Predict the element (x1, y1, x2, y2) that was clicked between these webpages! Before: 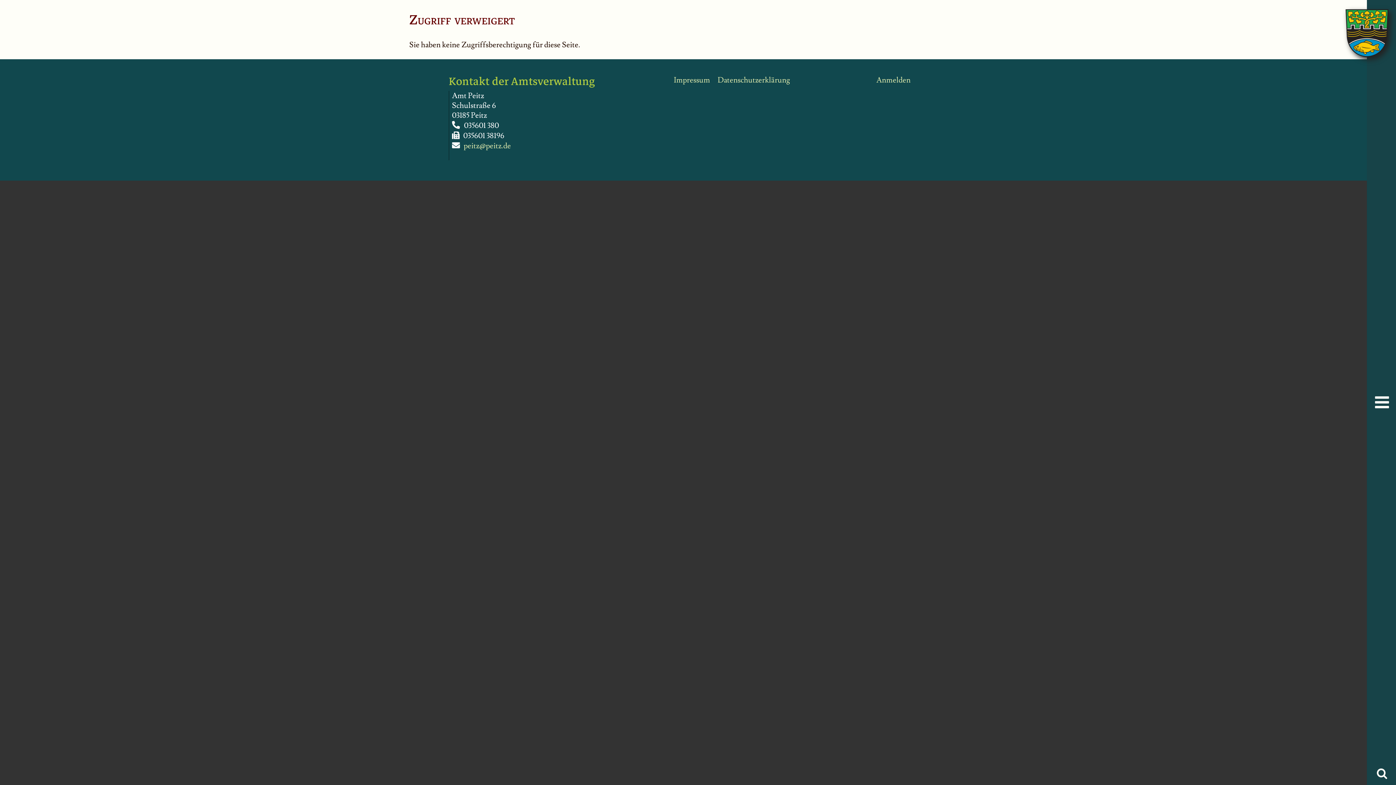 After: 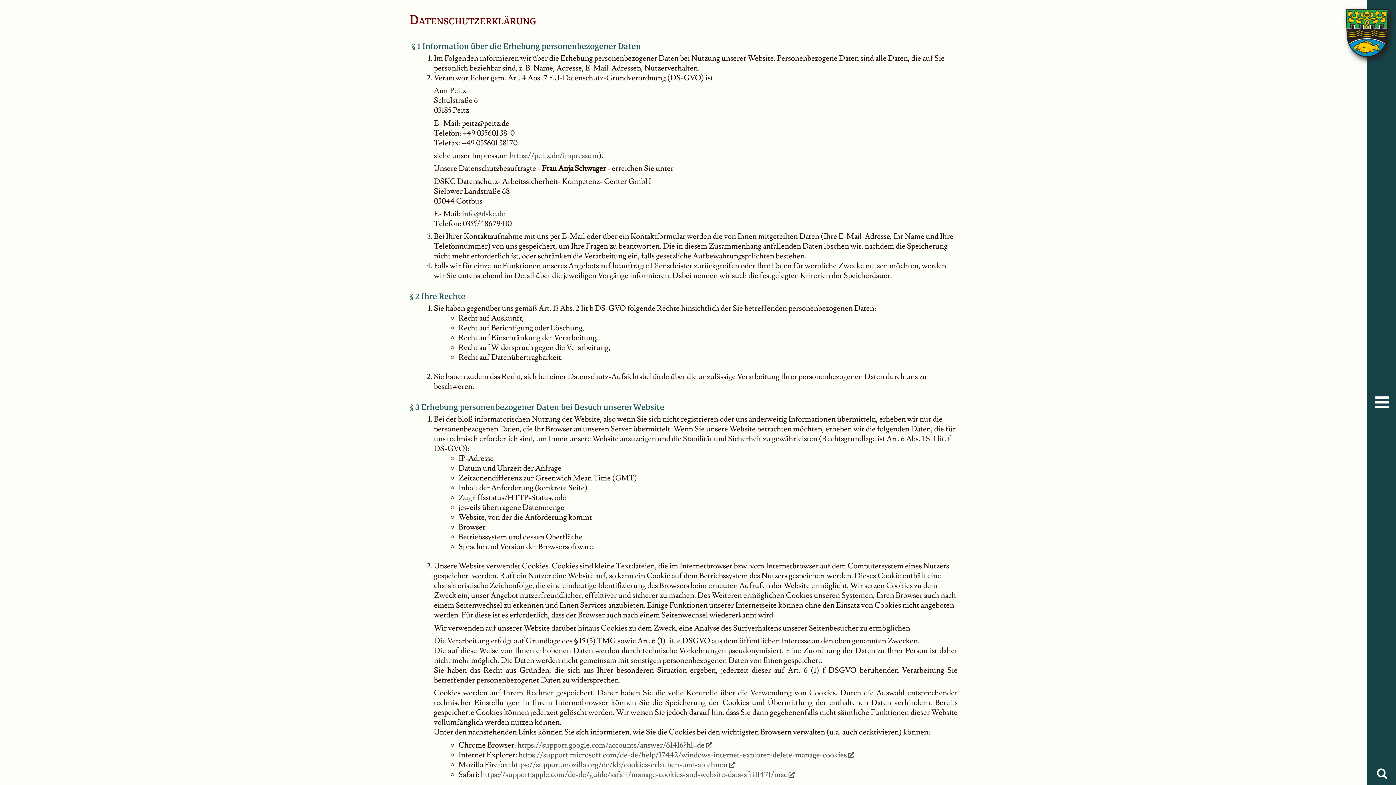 Action: bbox: (717, 74, 790, 86) label: Datenschutzerklärung